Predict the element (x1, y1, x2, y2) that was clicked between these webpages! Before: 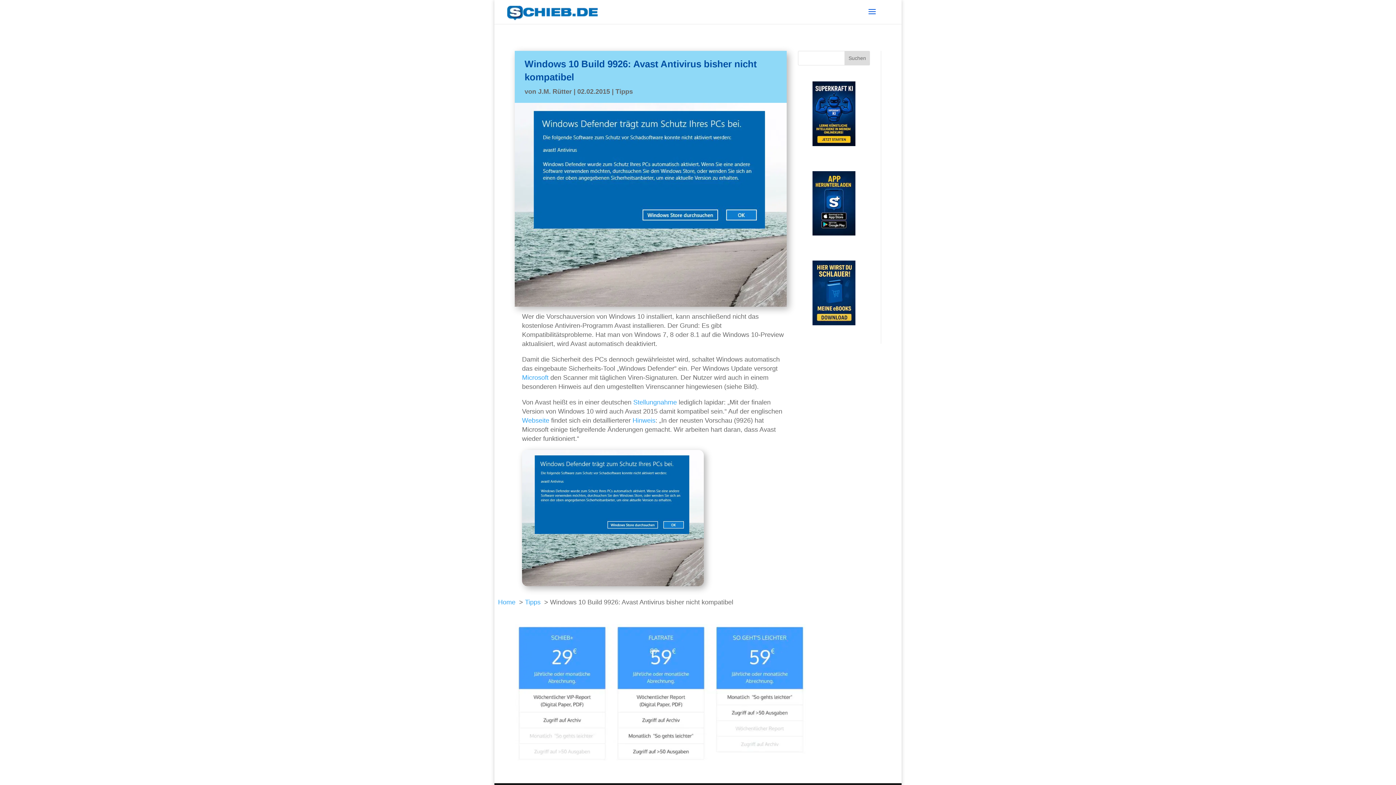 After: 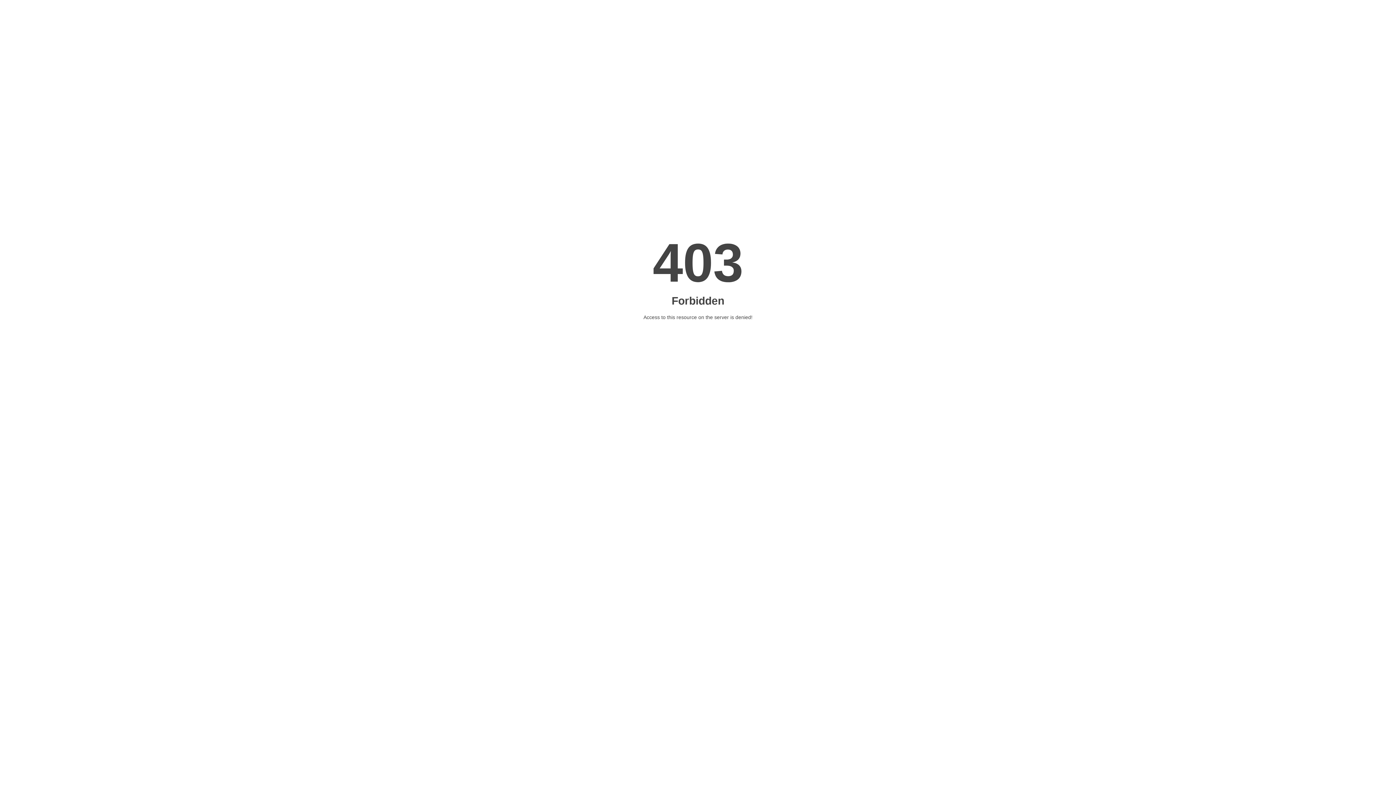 Action: bbox: (633, 399, 677, 406) label: Stellungnahme